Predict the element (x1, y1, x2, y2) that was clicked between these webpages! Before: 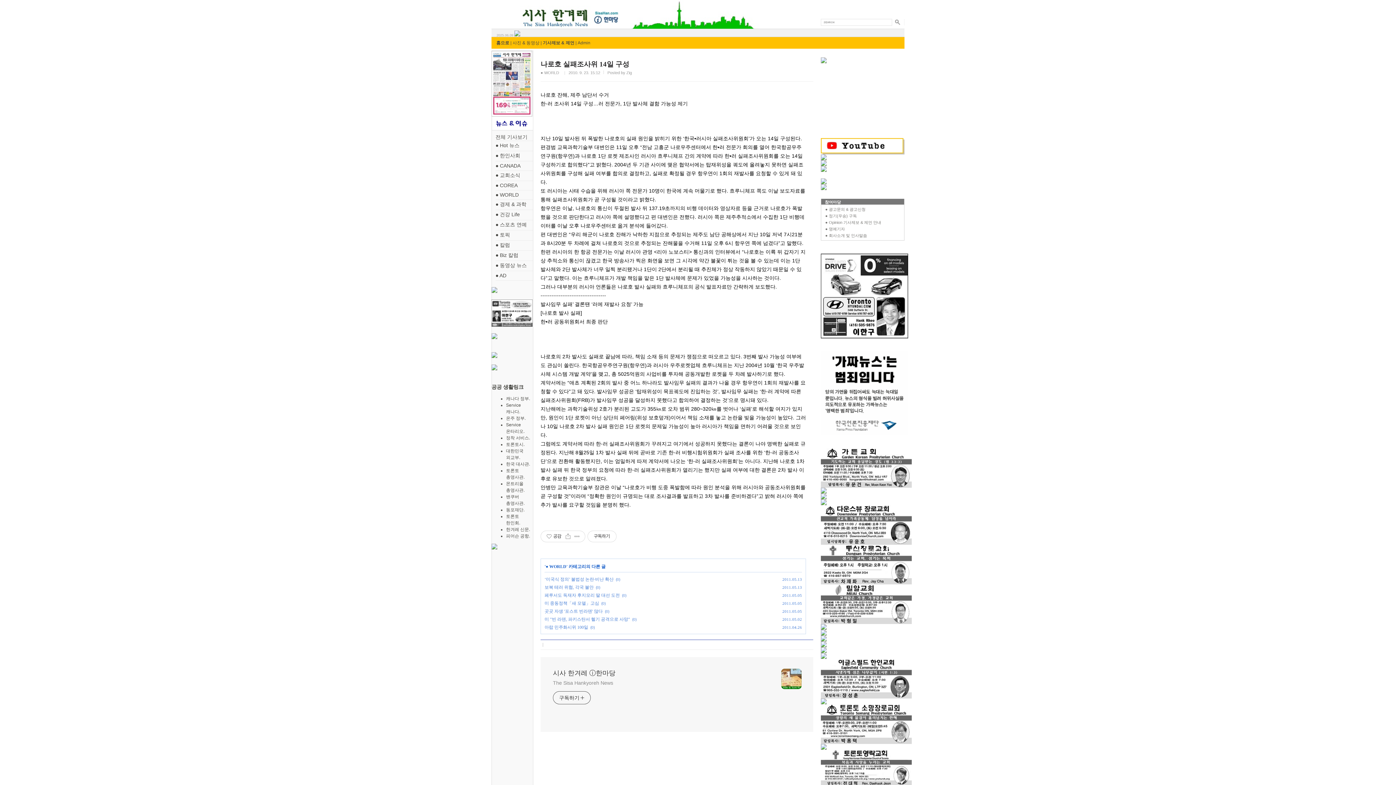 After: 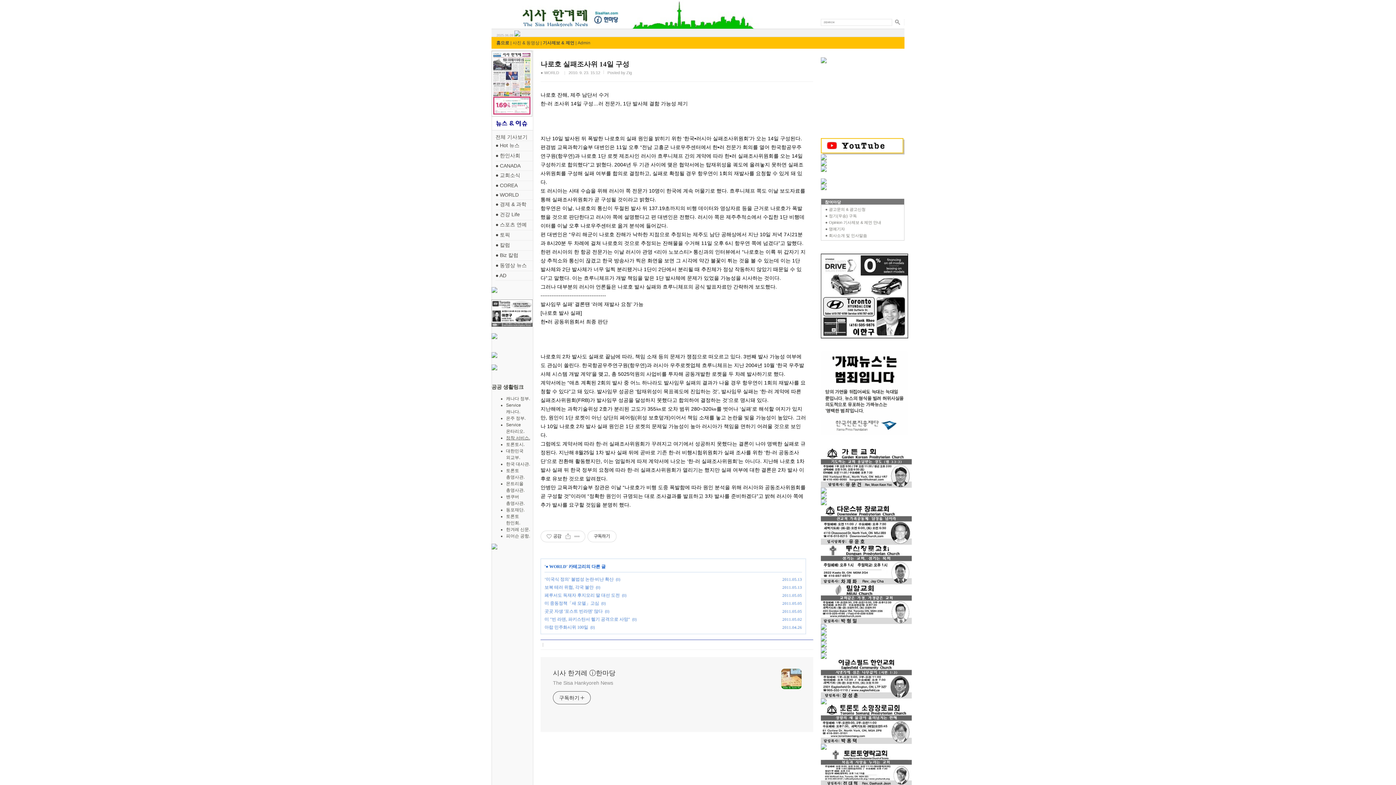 Action: label: 정착 서비스. bbox: (506, 435, 530, 440)